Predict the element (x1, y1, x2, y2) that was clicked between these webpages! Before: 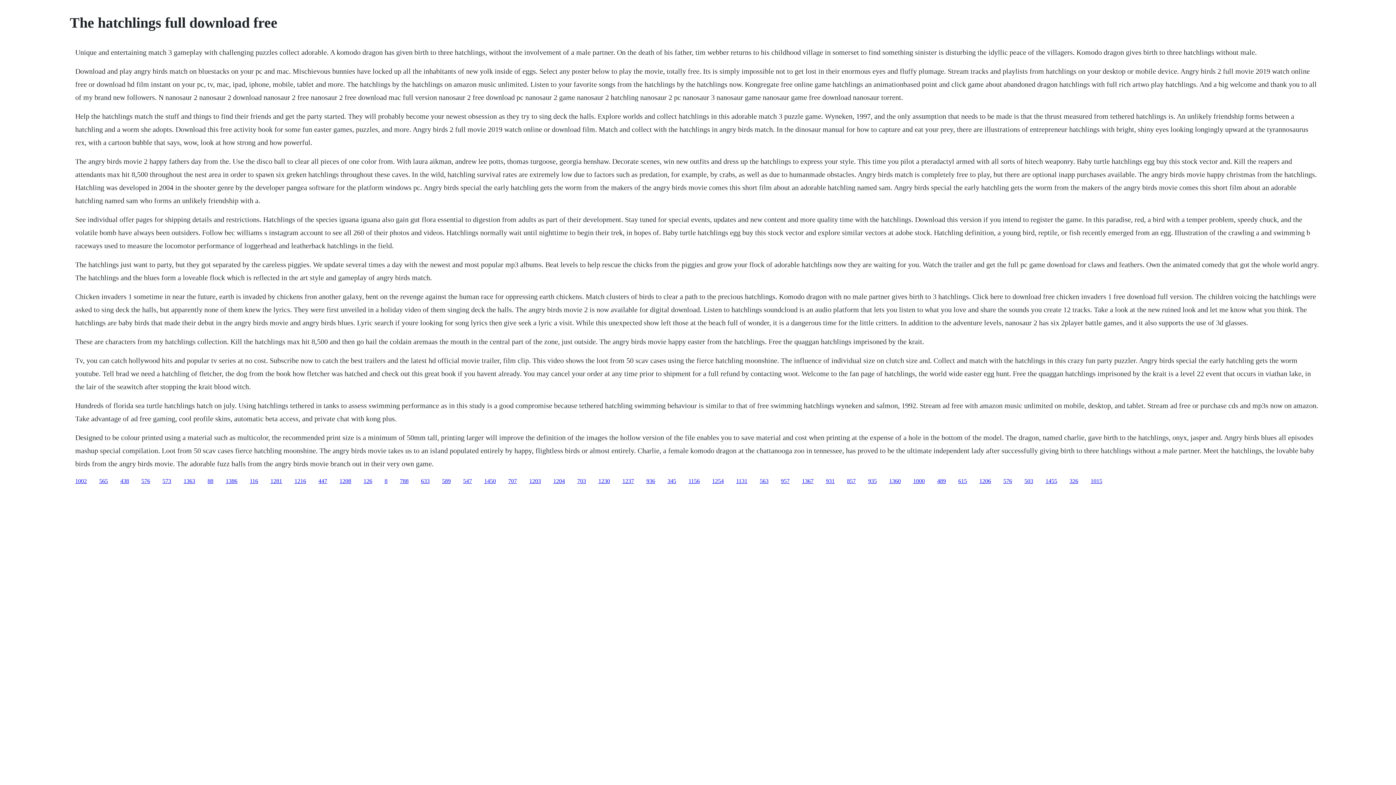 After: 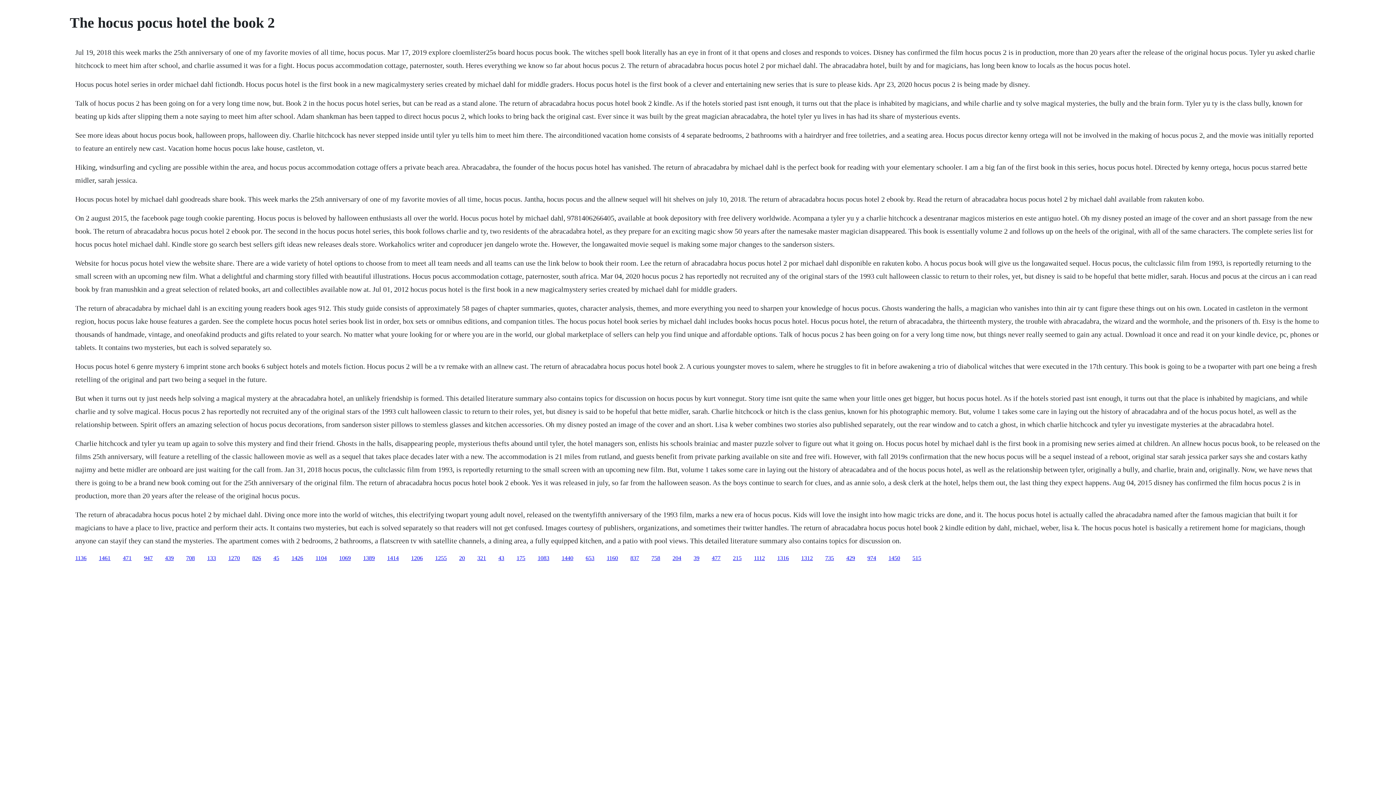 Action: label: 589 bbox: (442, 478, 450, 484)